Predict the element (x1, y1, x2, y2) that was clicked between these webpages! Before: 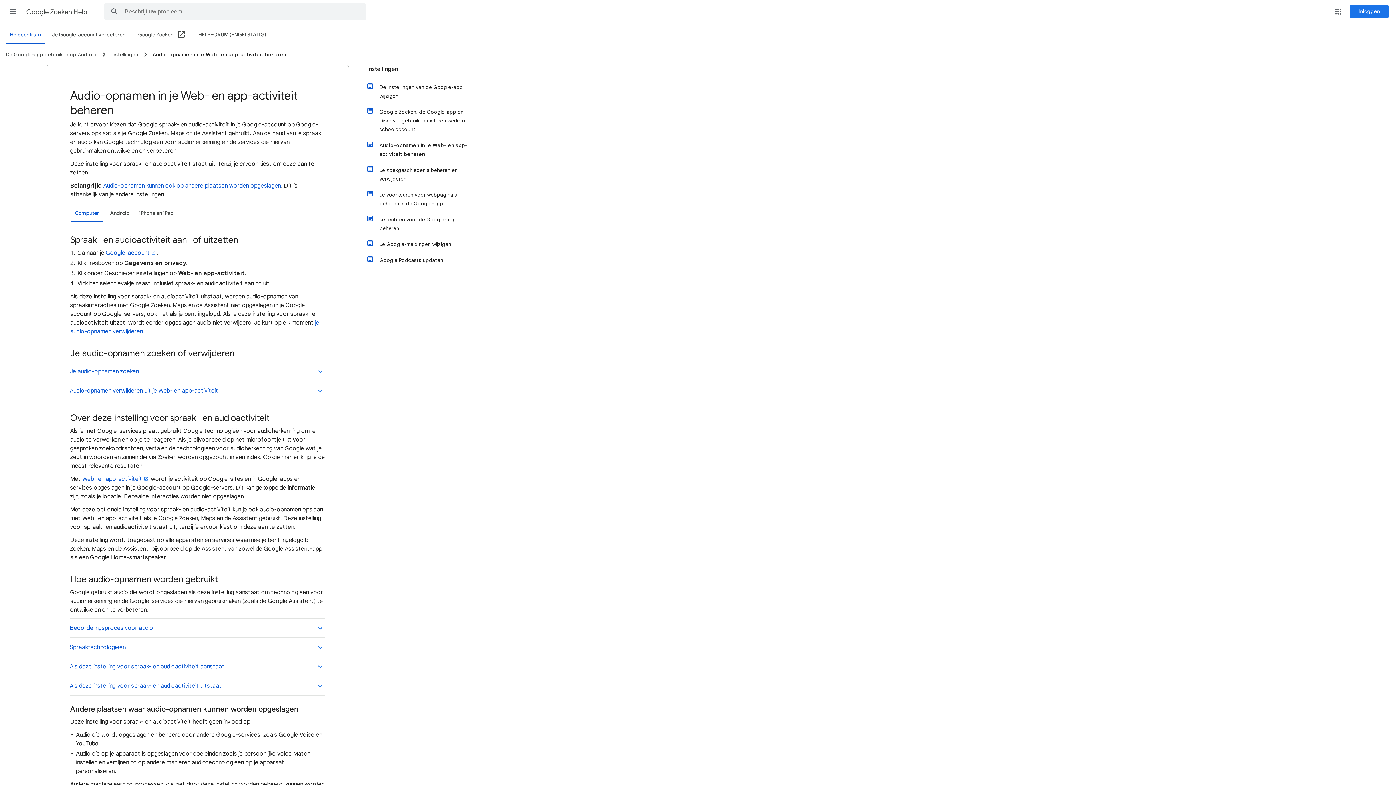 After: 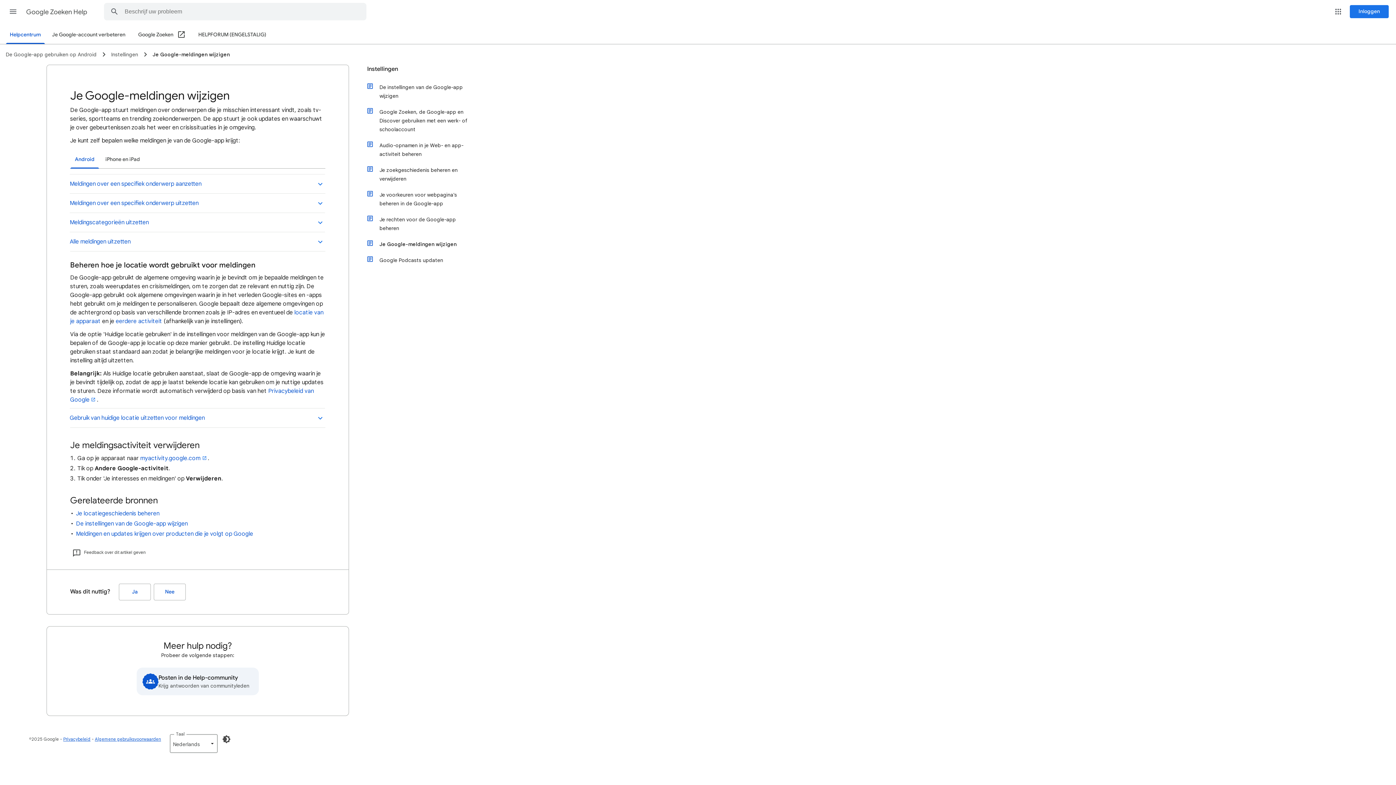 Action: bbox: (374, 236, 472, 252) label: Je Google-meldingen wijzigen